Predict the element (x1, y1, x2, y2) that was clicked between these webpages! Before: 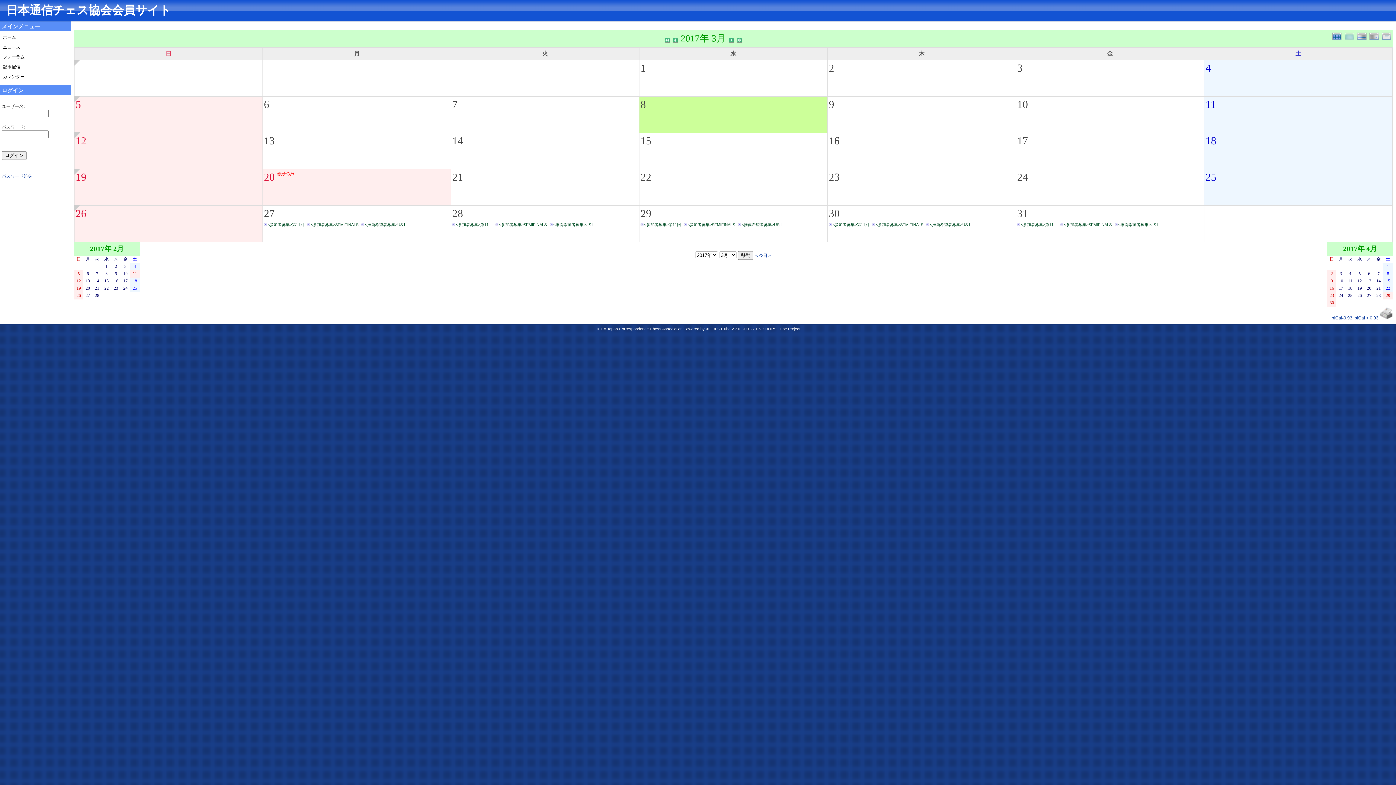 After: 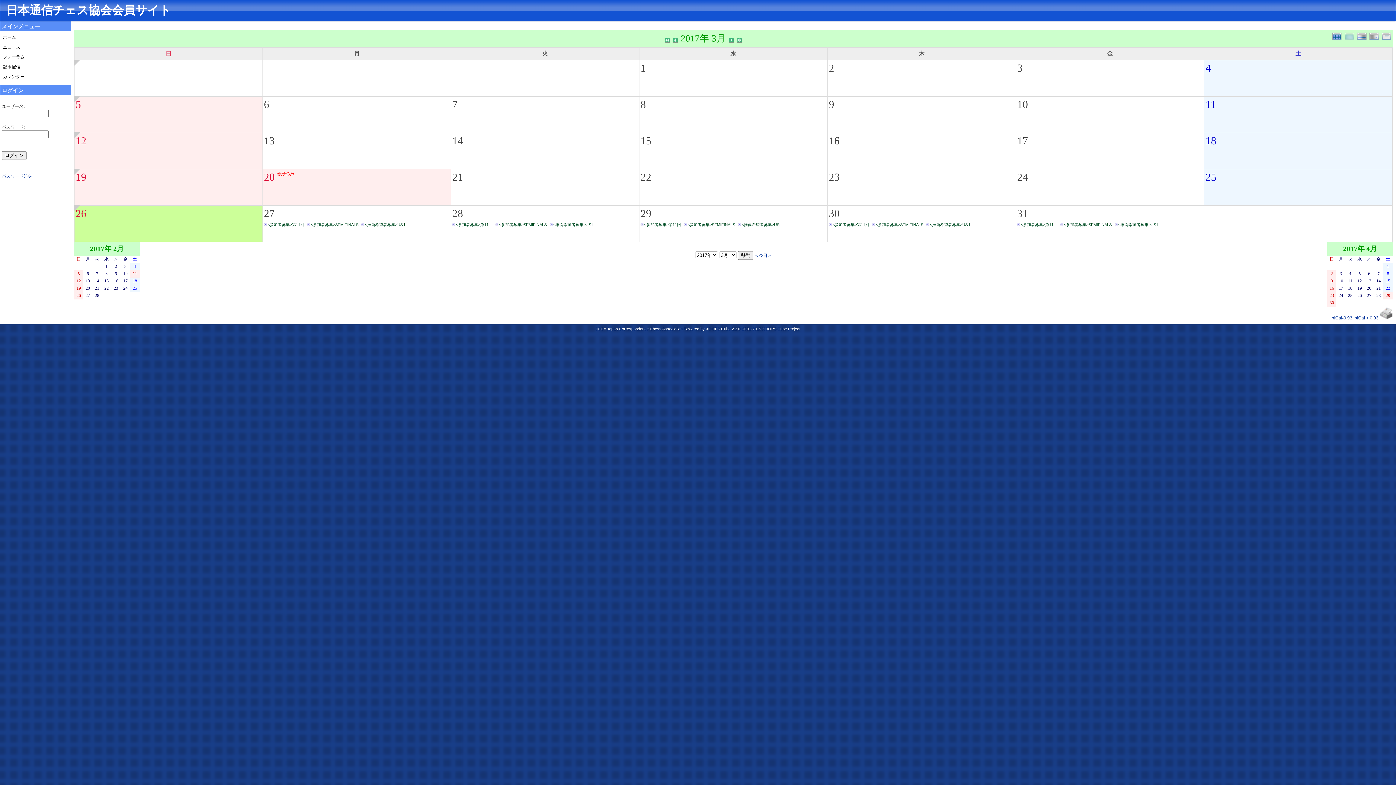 Action: bbox: (259, 205, 264, 209)